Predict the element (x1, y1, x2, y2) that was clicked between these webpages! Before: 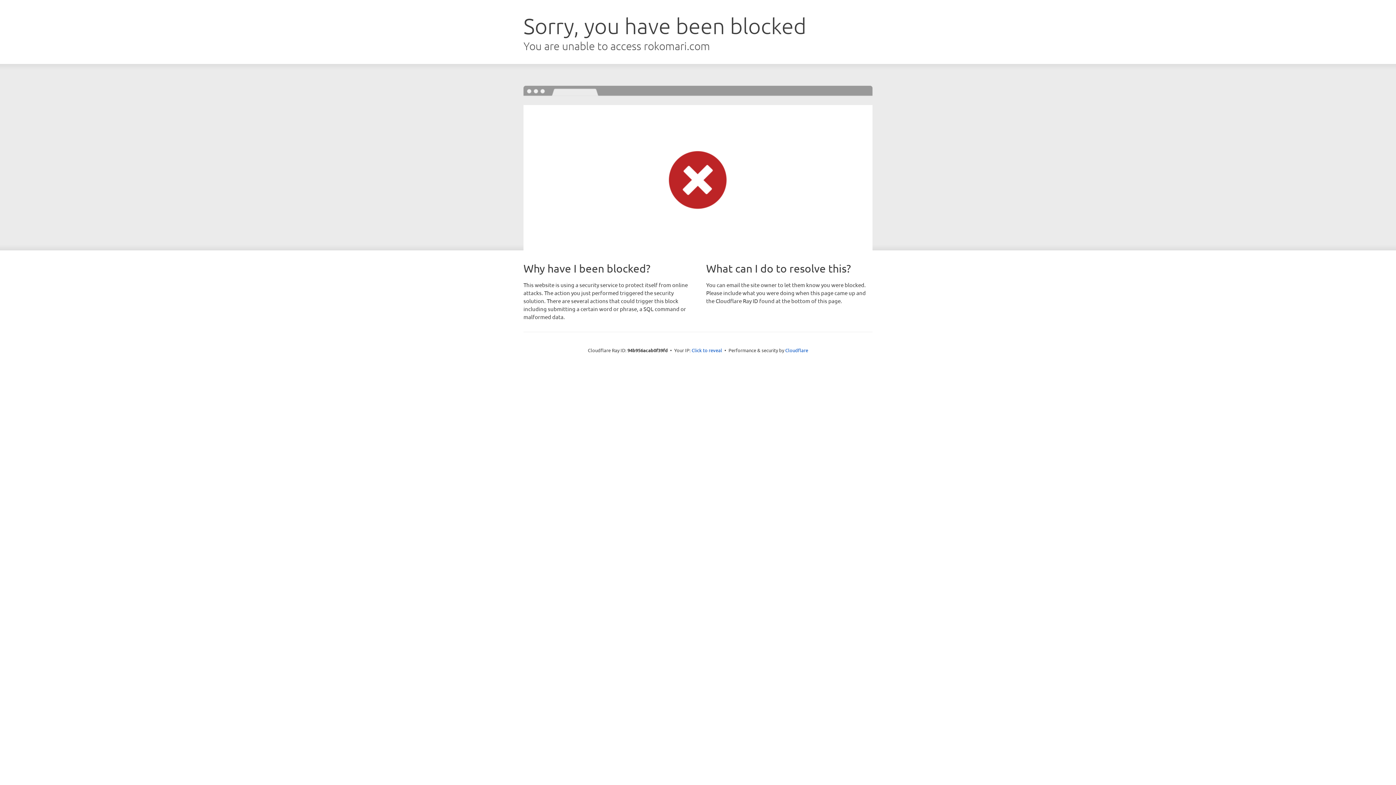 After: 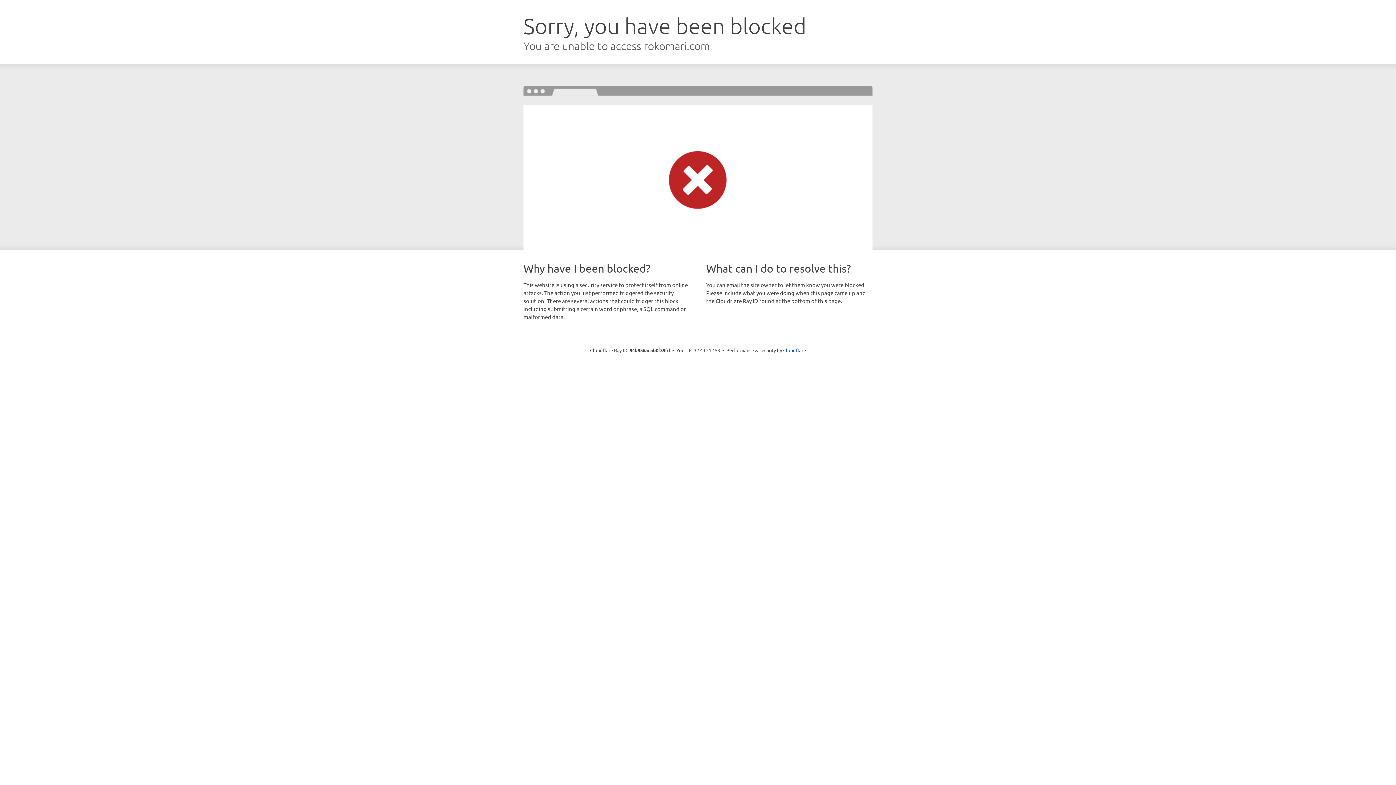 Action: label: Click to reveal bbox: (691, 346, 722, 353)